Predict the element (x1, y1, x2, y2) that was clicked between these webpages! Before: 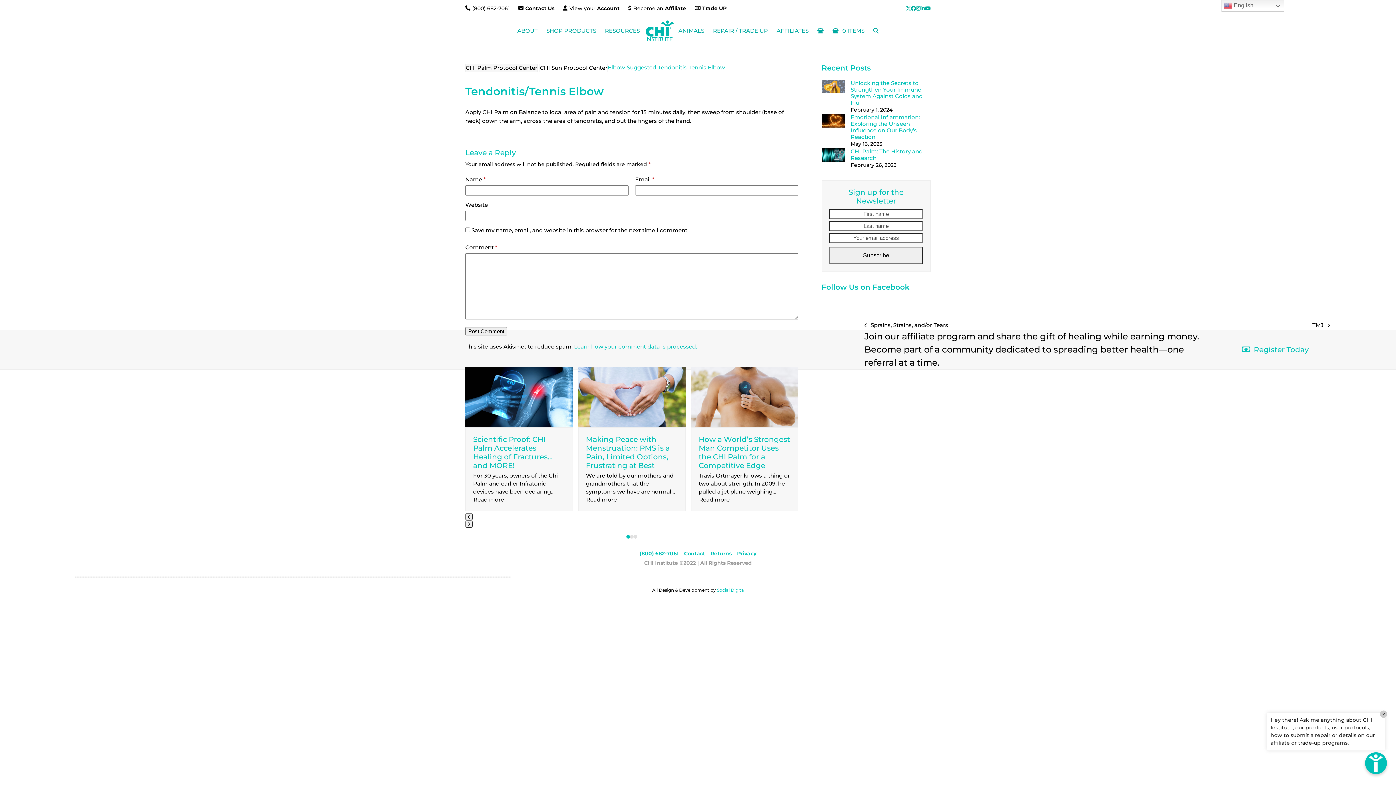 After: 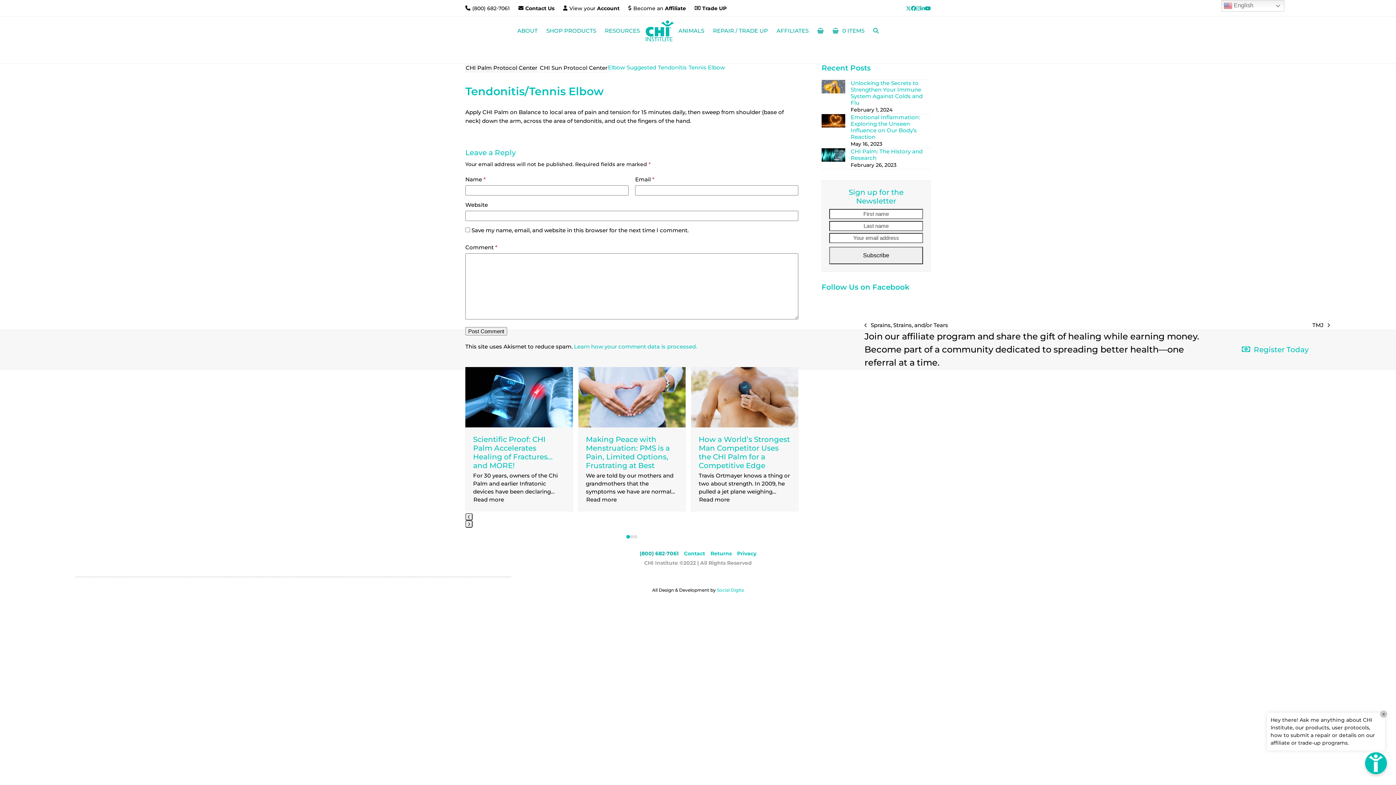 Action: bbox: (638, 549, 680, 557) label: (800) 682-7061